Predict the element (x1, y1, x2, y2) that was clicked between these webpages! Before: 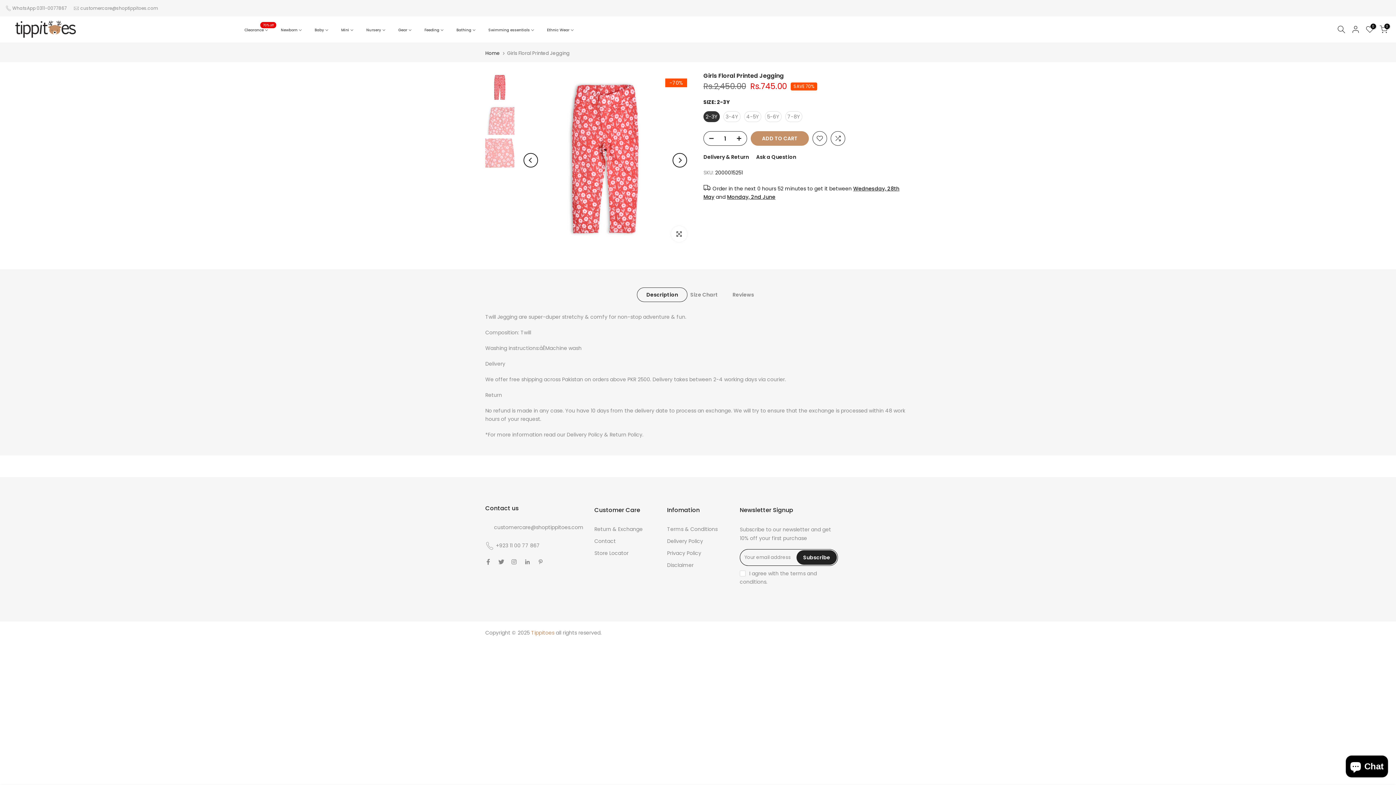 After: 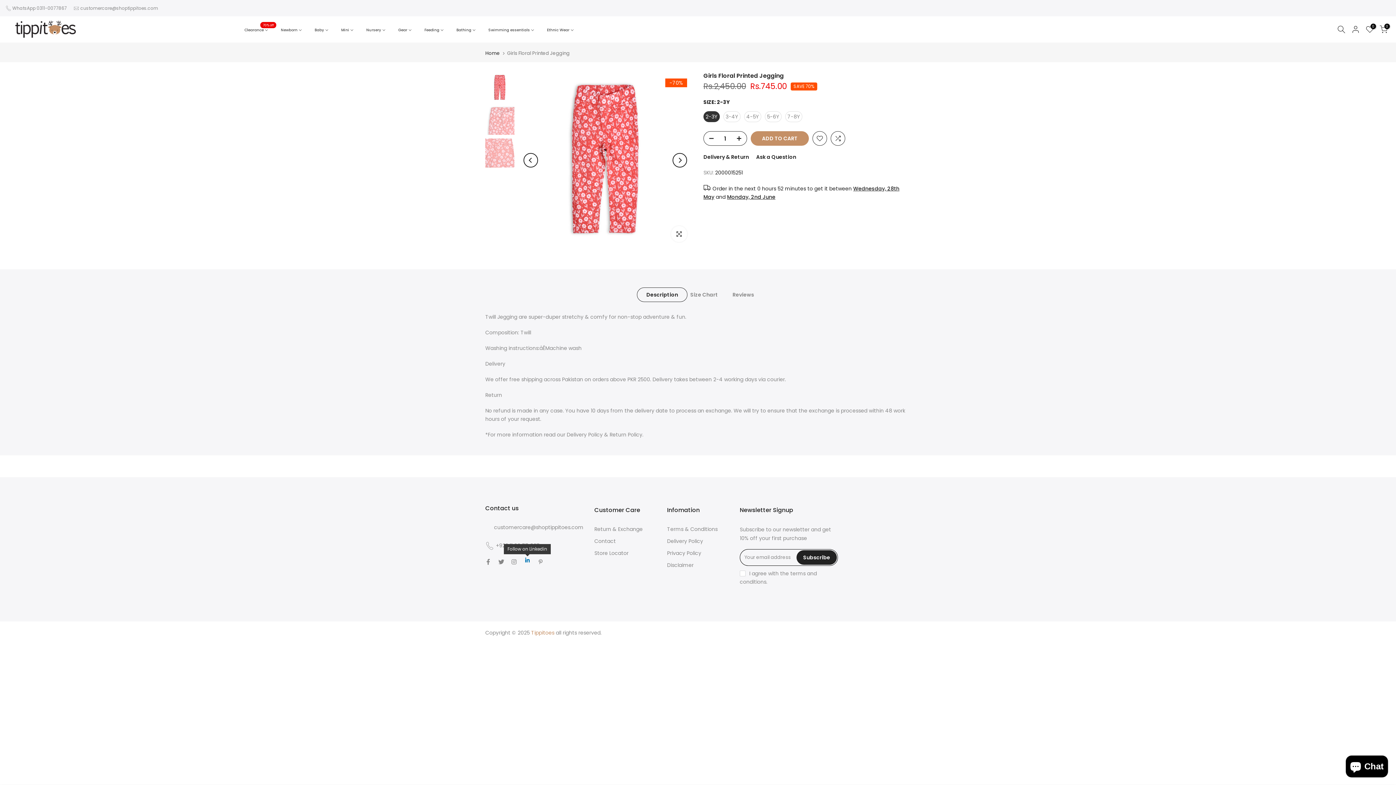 Action: bbox: (524, 557, 530, 566)